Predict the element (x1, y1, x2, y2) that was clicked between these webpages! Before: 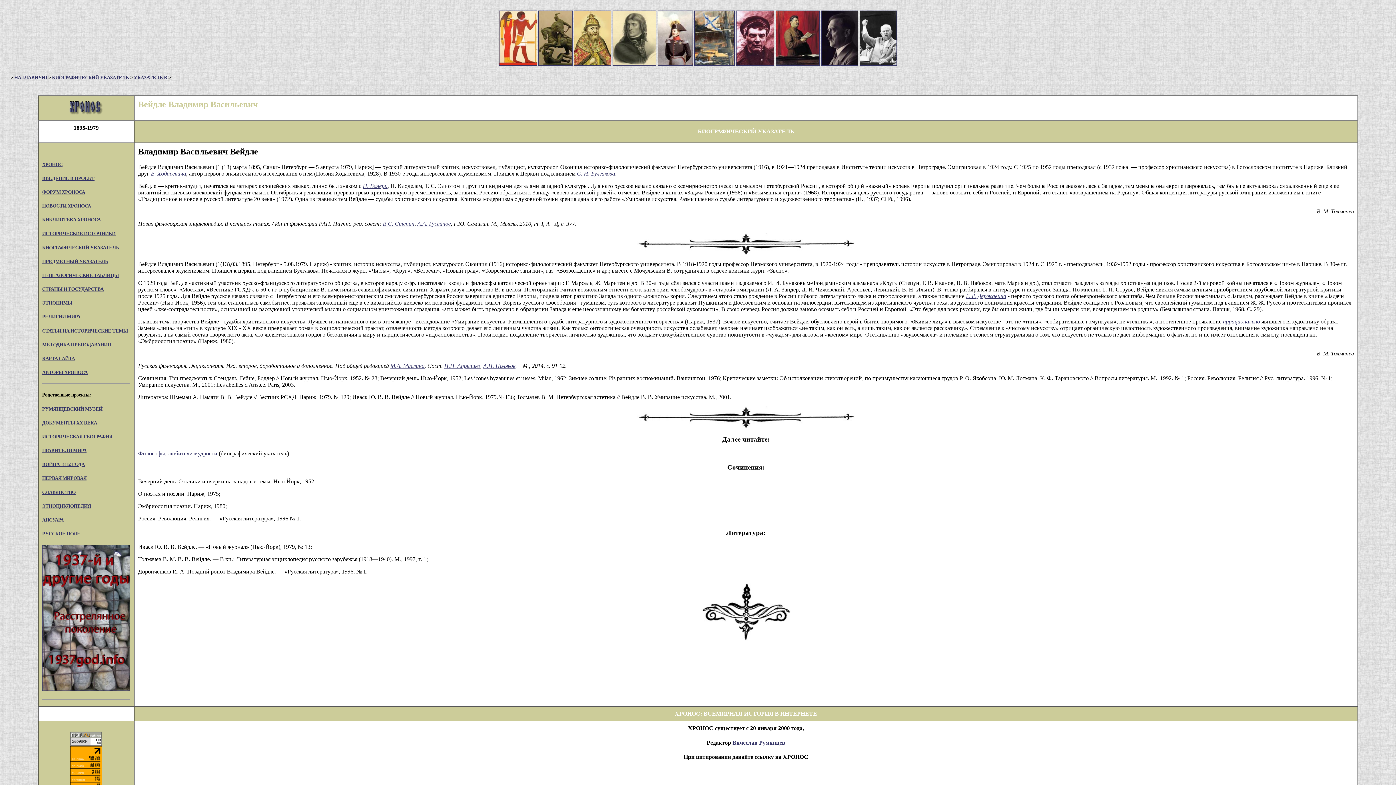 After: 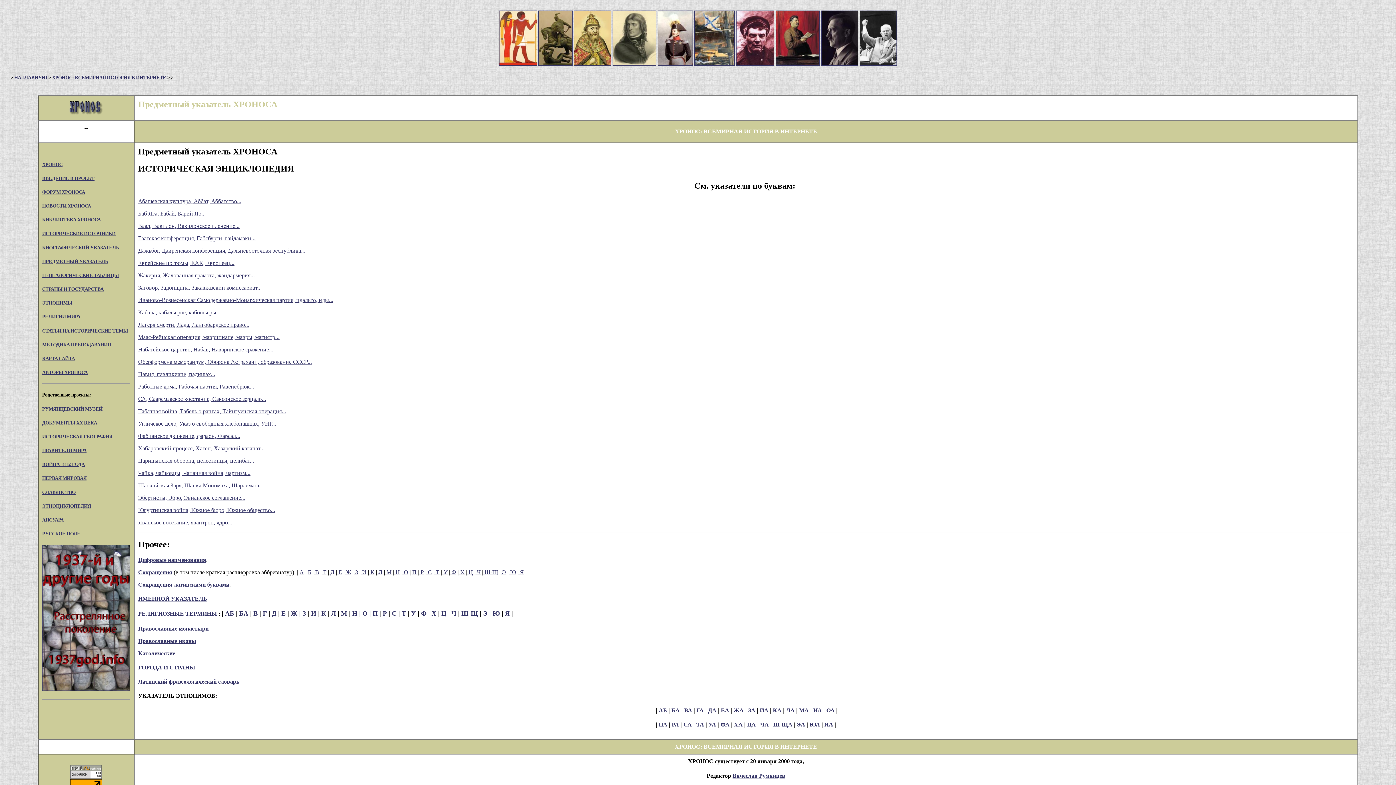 Action: bbox: (42, 258, 108, 264) label: ПРЕДМЕТНЫЙ УКАЗАТЕЛЬ